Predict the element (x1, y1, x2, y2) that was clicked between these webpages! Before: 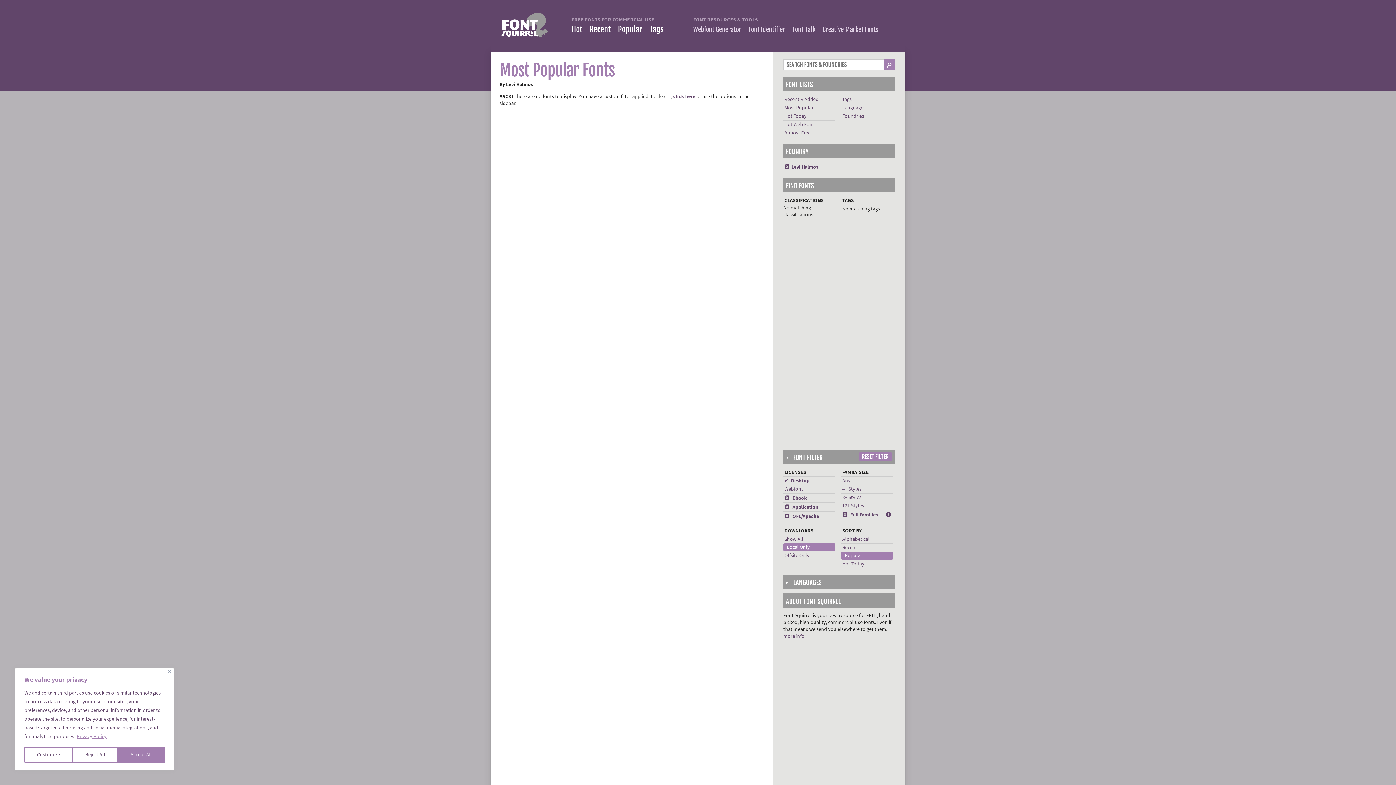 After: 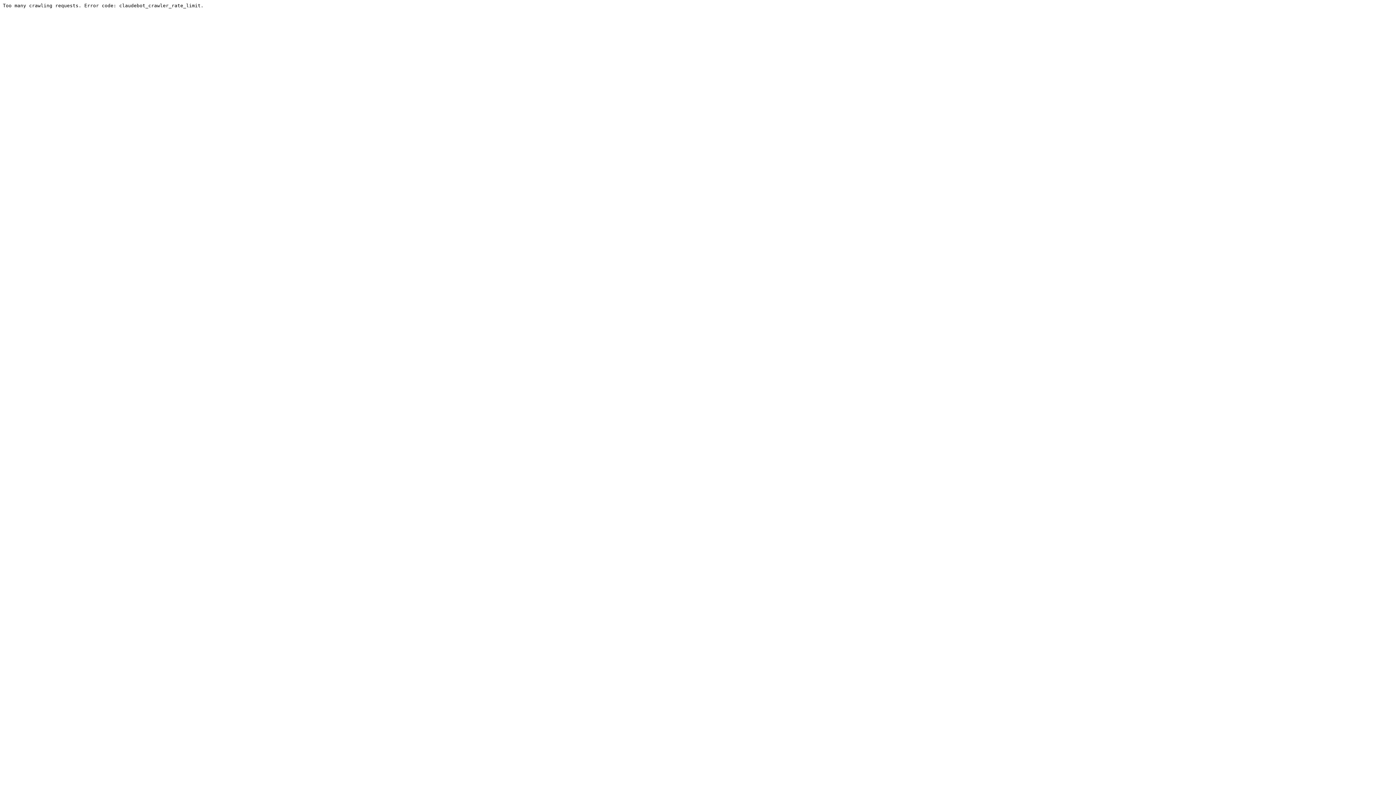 Action: bbox: (792, 25, 815, 33) label: Font Talk